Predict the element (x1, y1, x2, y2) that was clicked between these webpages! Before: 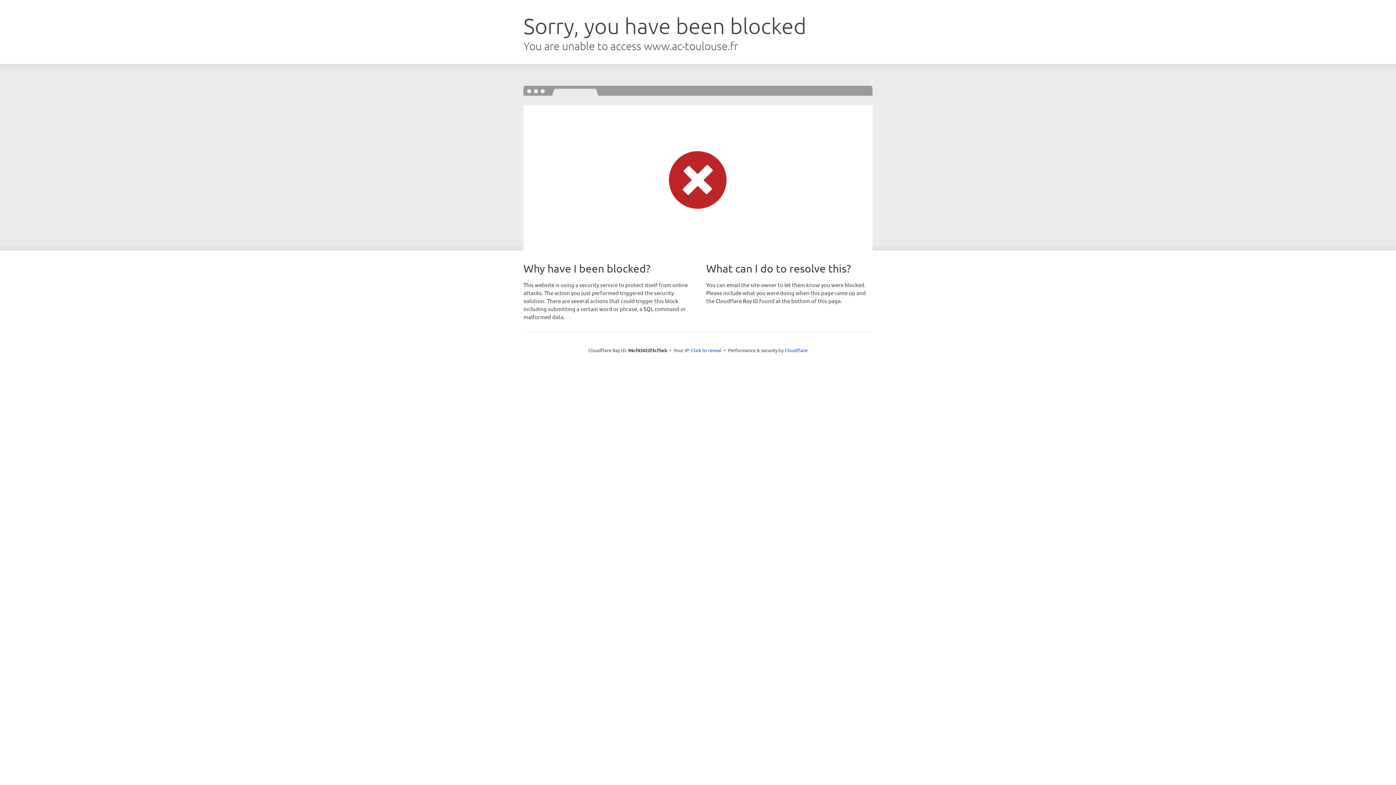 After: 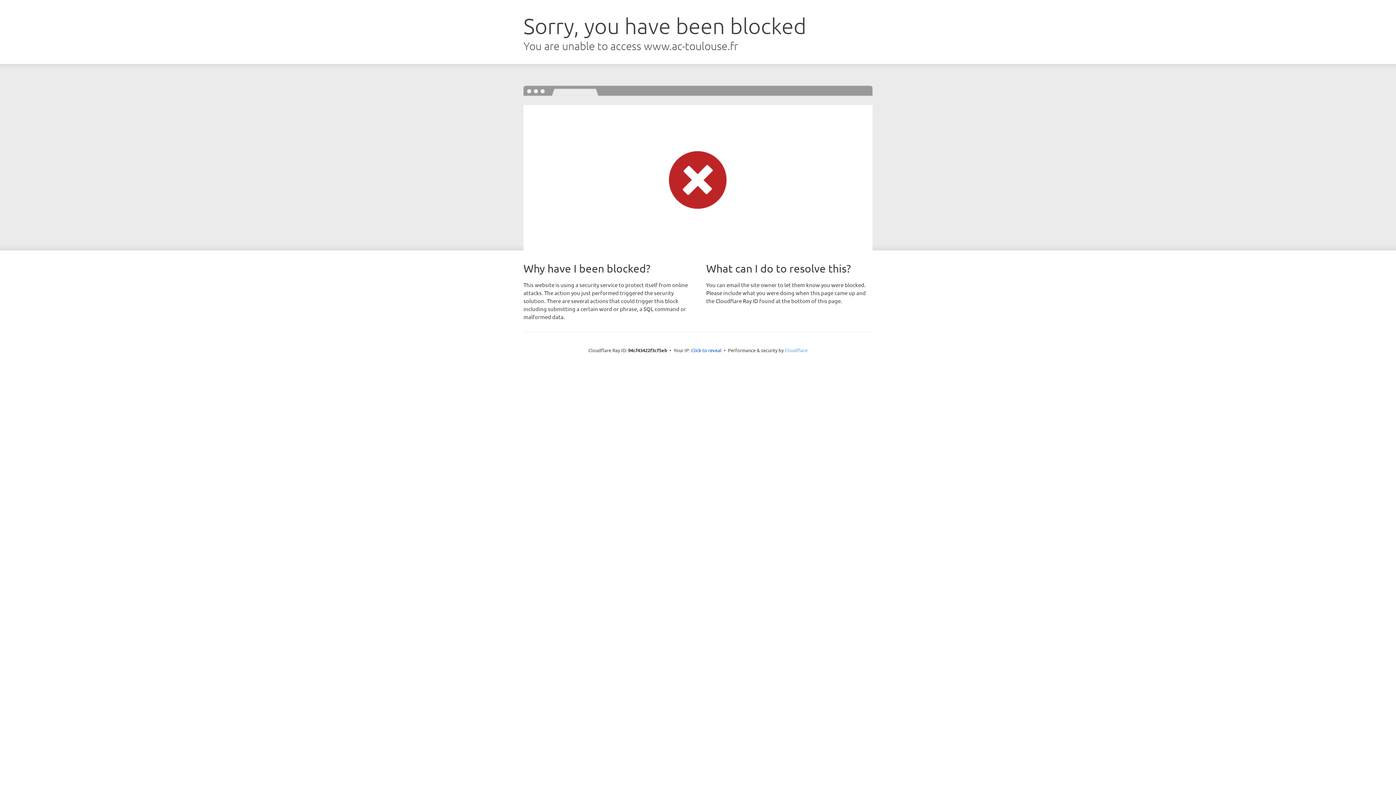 Action: label: Cloudflare bbox: (784, 347, 807, 353)